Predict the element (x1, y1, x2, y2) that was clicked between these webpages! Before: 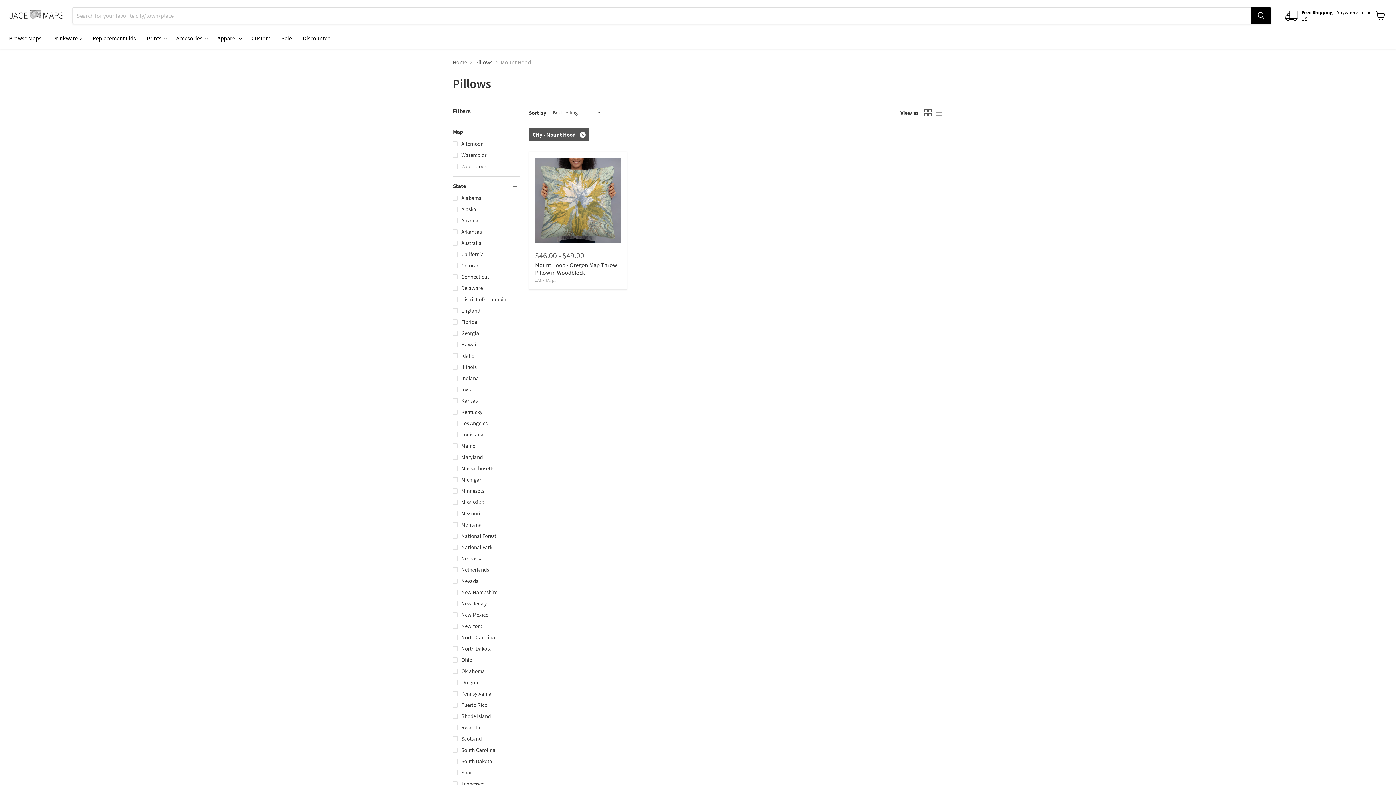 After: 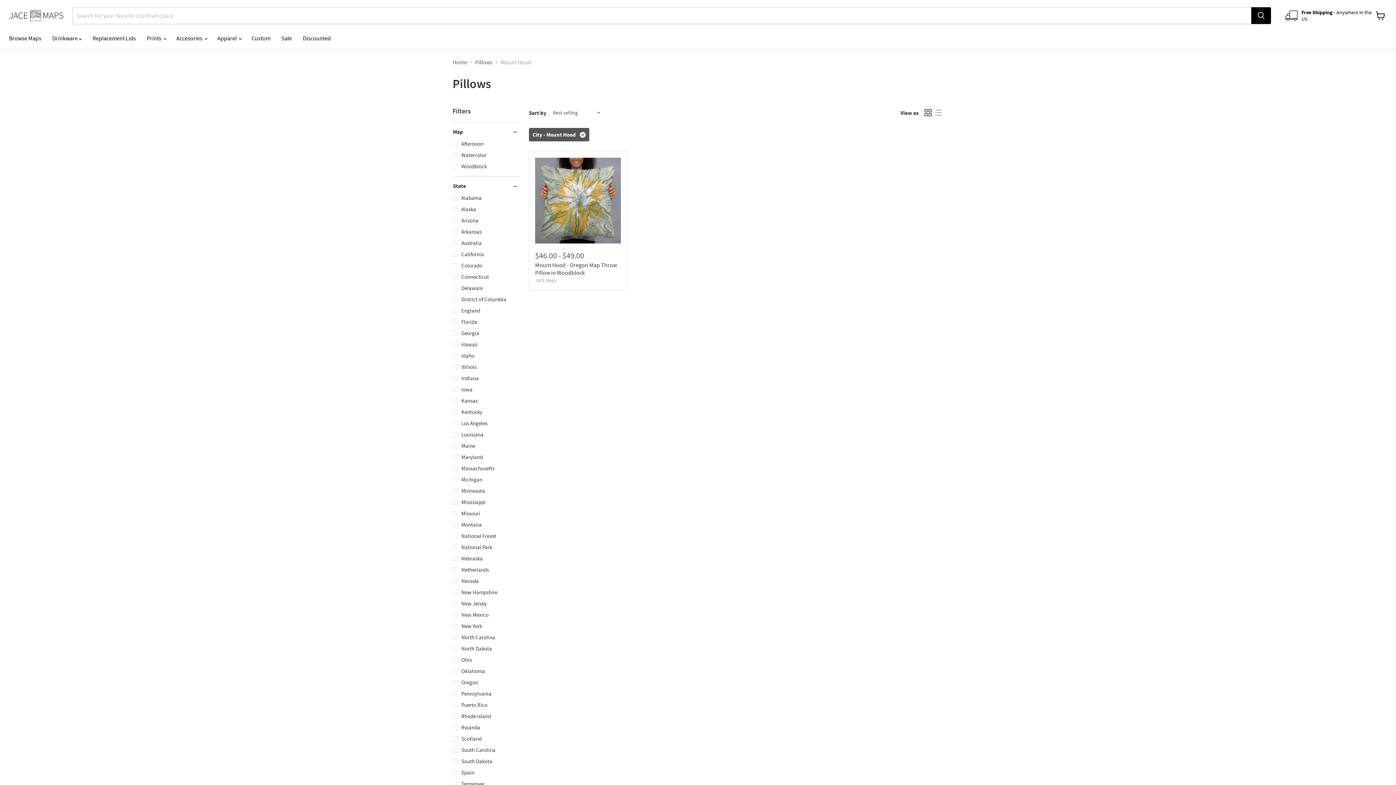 Action: label: grid view bbox: (923, 107, 933, 117)